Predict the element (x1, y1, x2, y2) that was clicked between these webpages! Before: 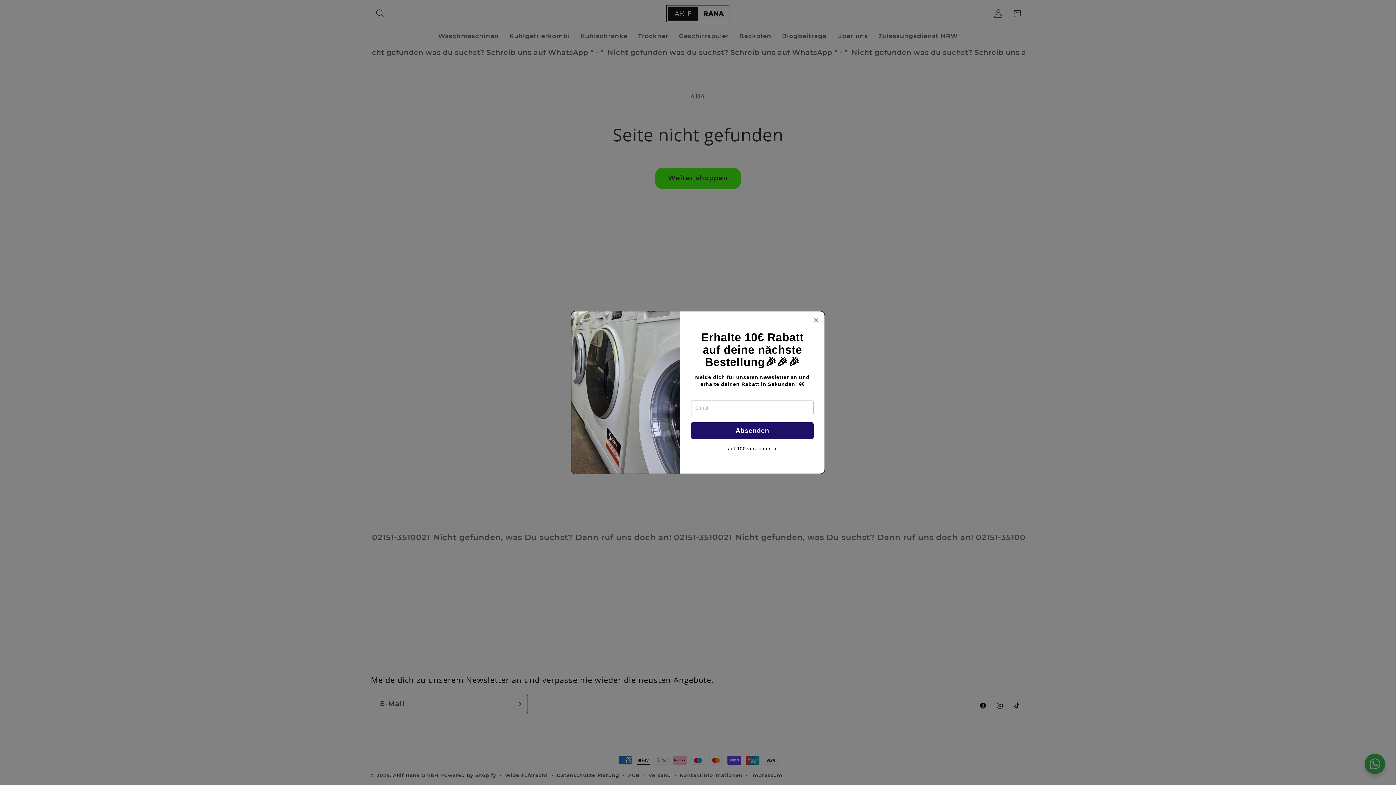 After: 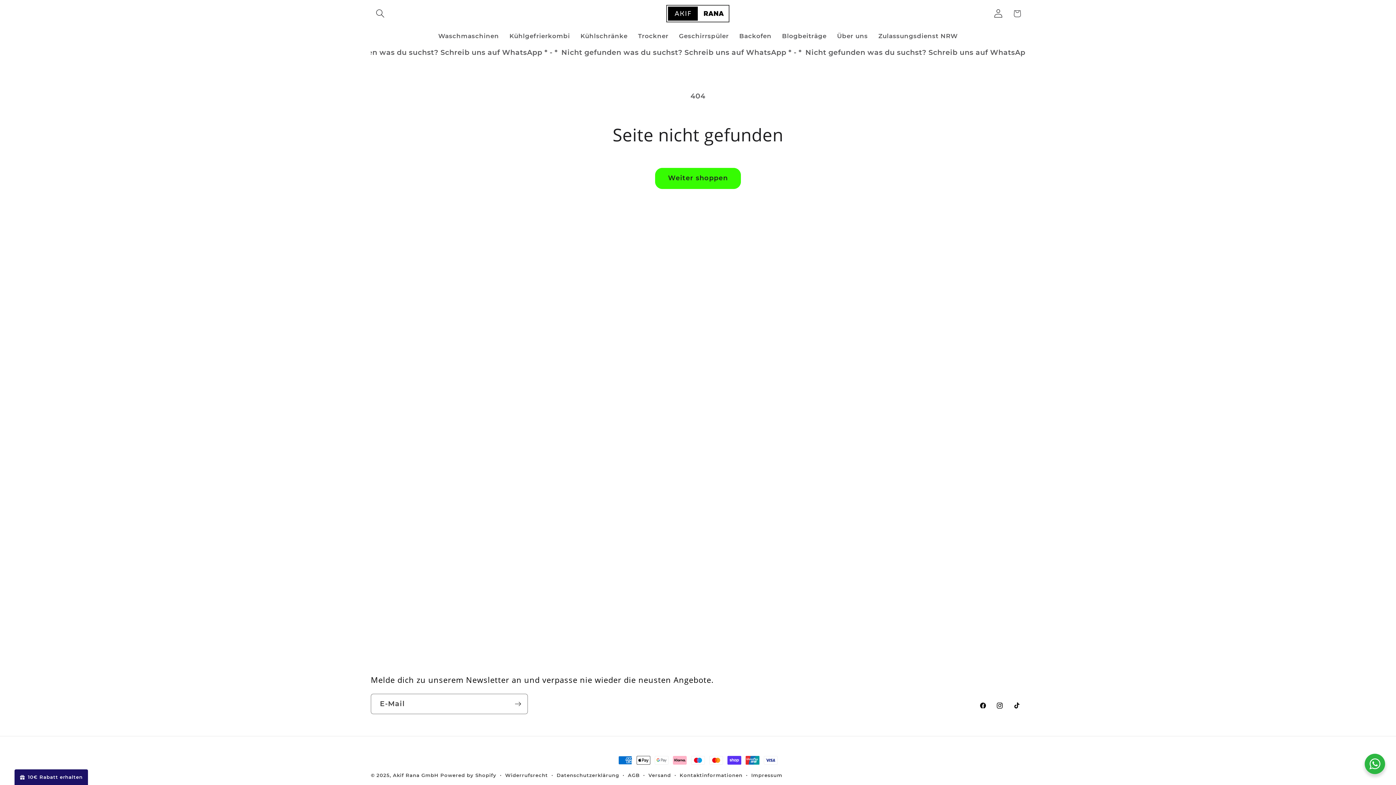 Action: bbox: (813, 314, 819, 325)